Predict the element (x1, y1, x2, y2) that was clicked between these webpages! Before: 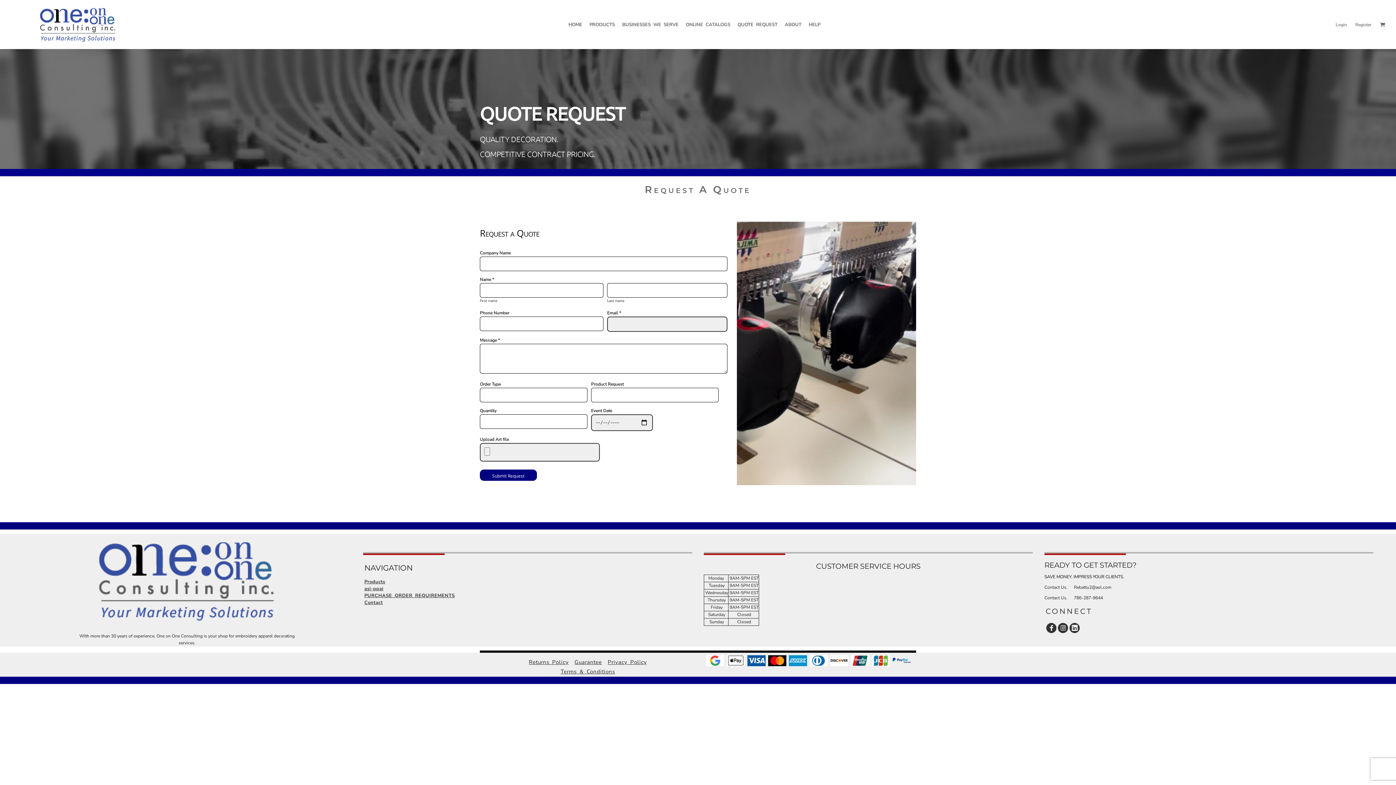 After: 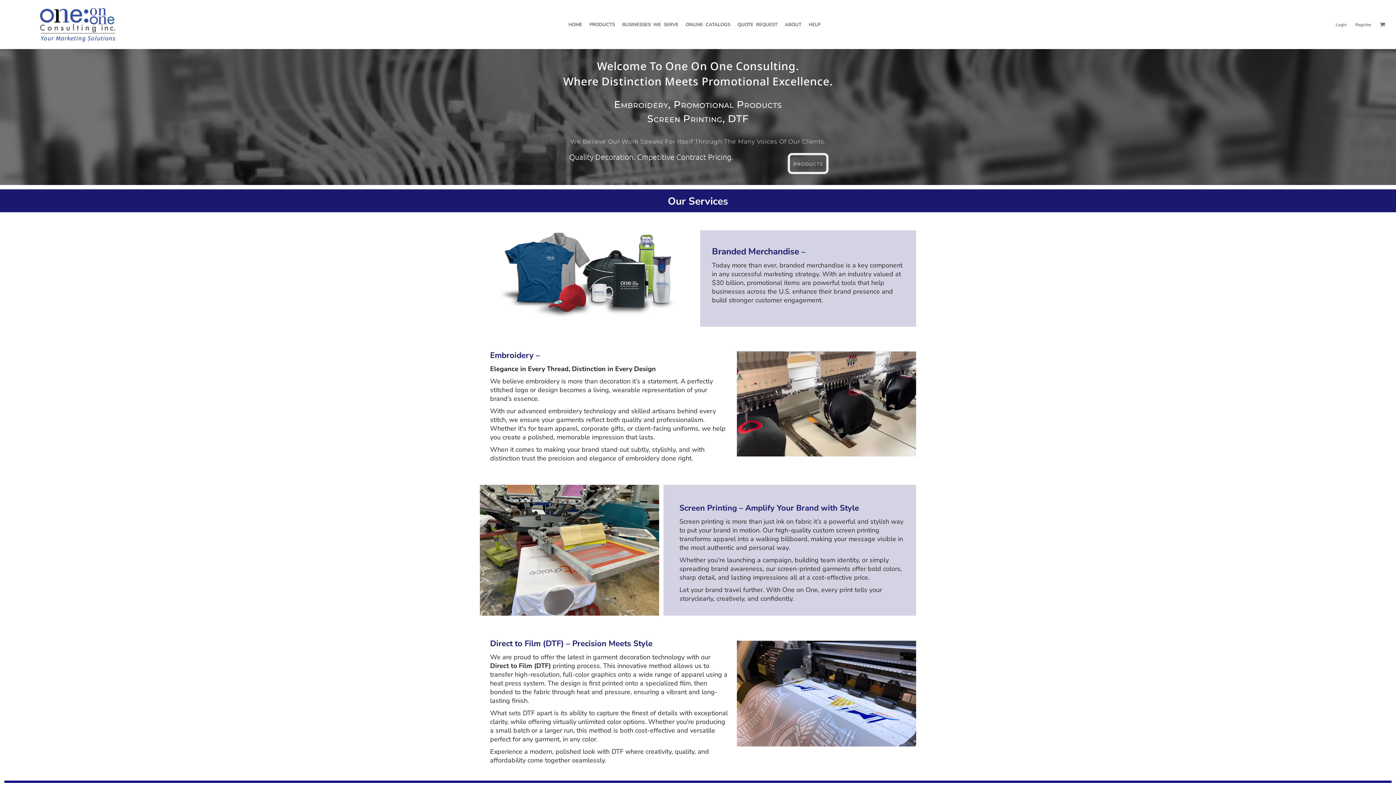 Action: label: HOME bbox: (568, 21, 582, 28)